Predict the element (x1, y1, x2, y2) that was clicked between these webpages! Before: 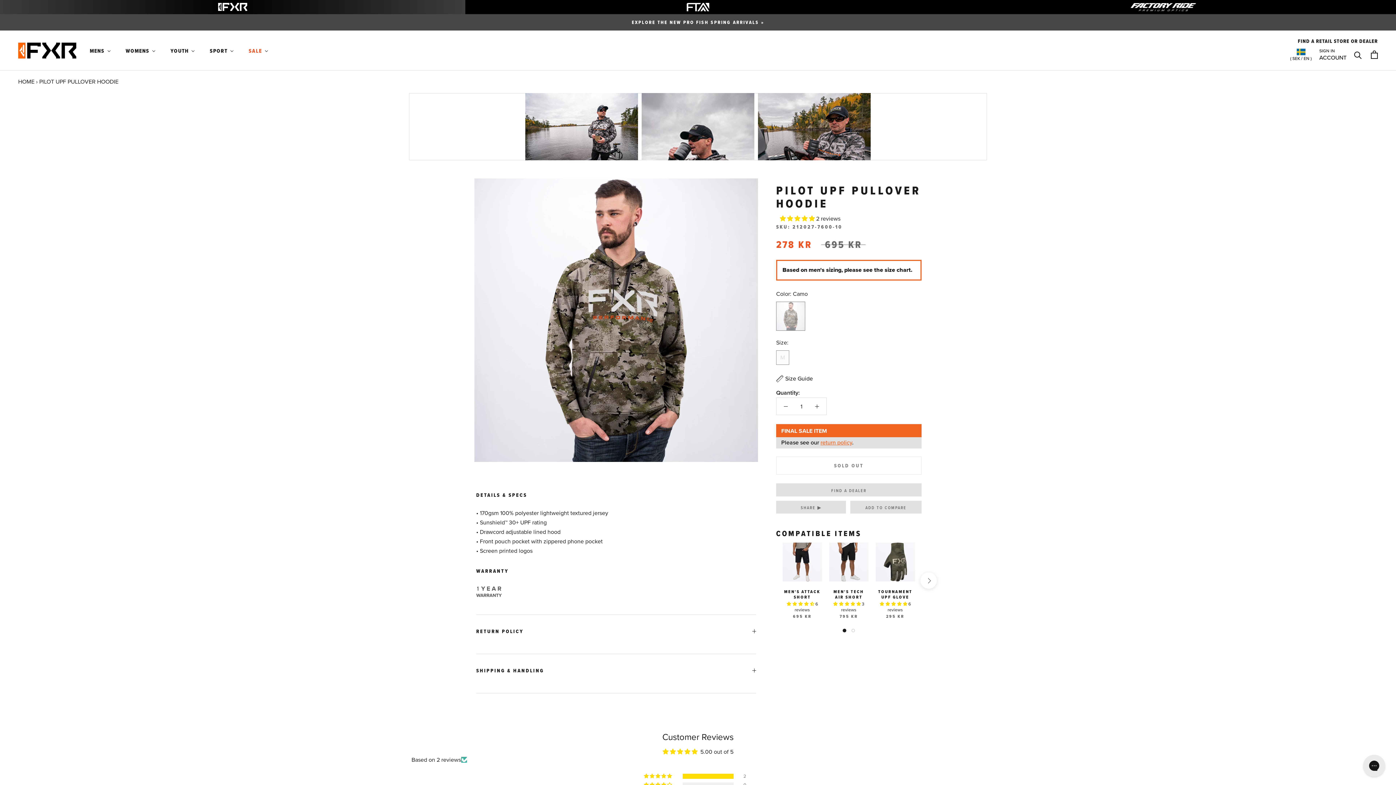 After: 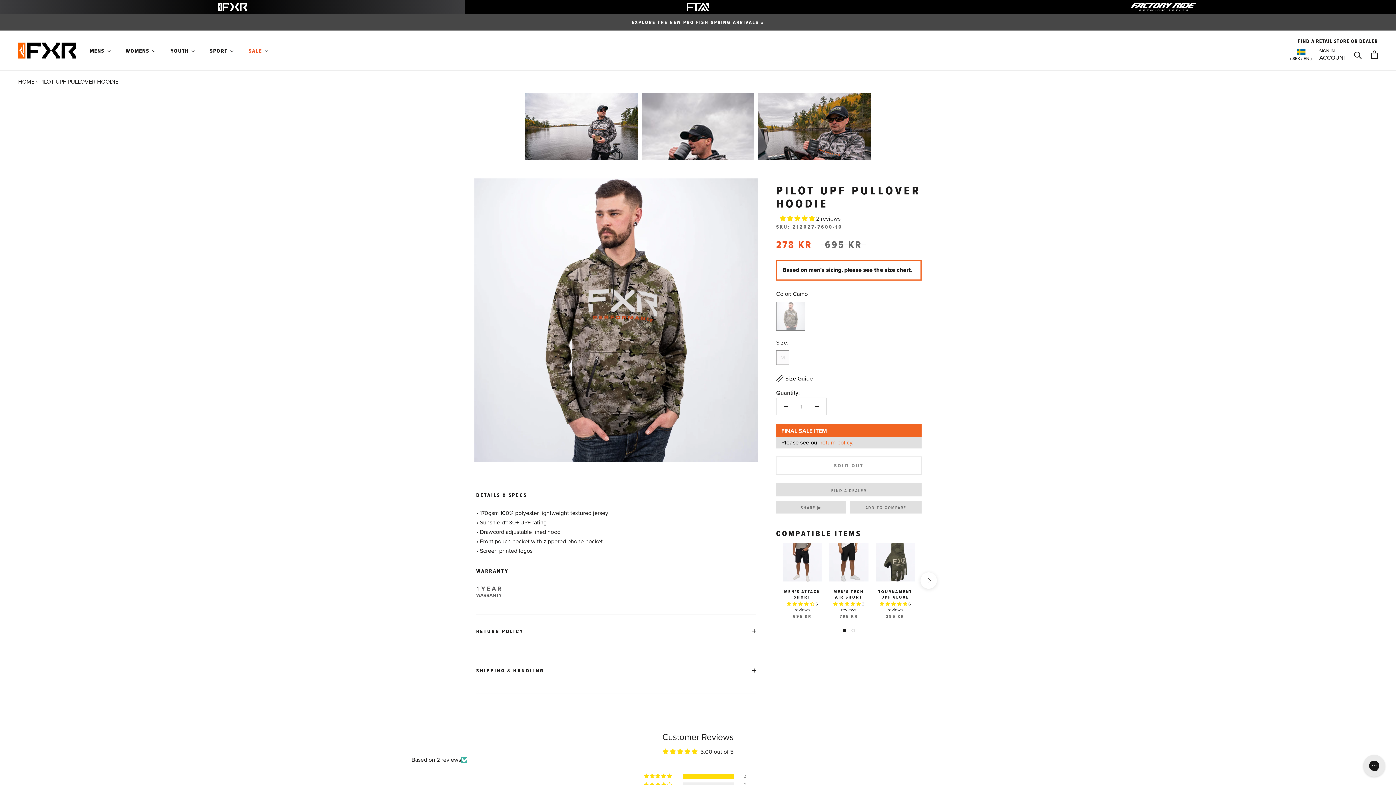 Action: bbox: (879, 585, 908, 591) label: 5.00 stars